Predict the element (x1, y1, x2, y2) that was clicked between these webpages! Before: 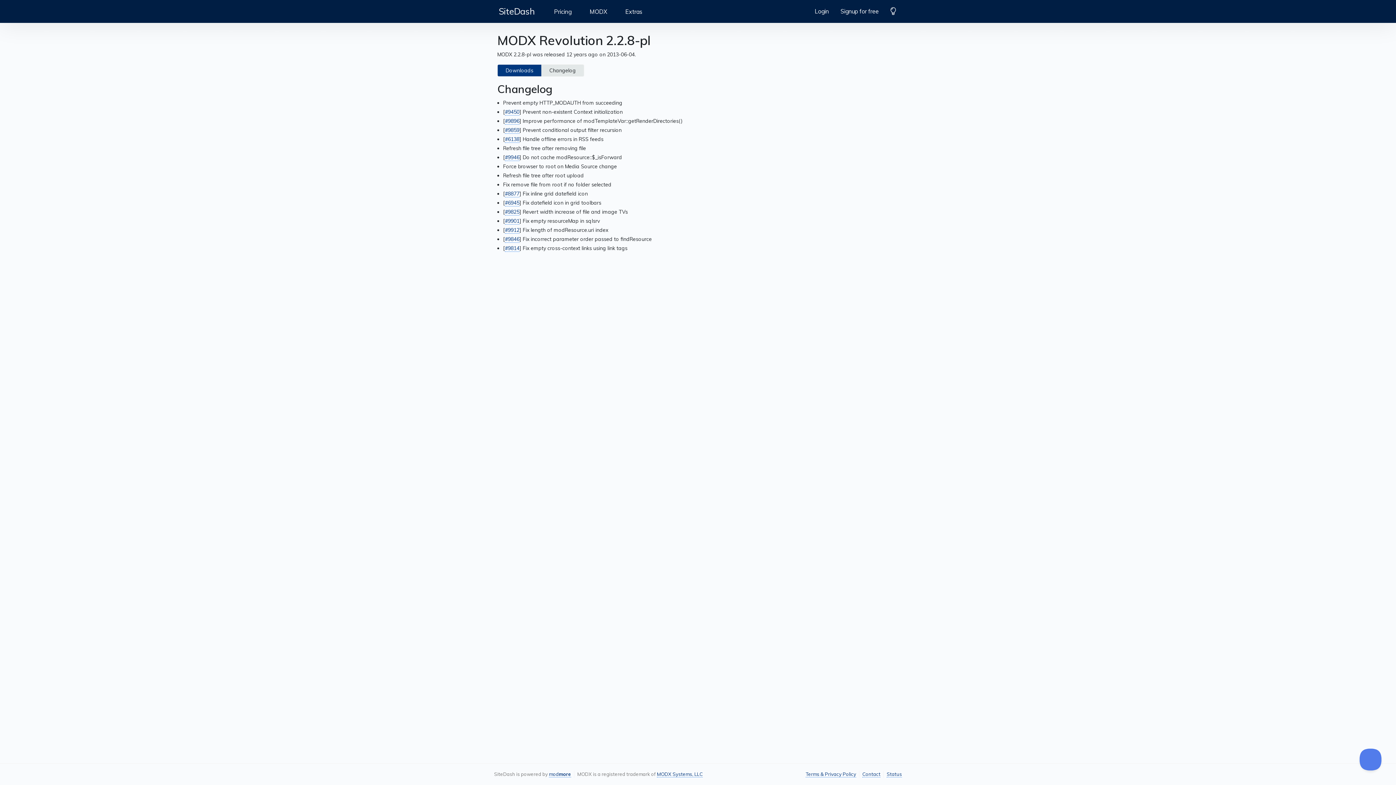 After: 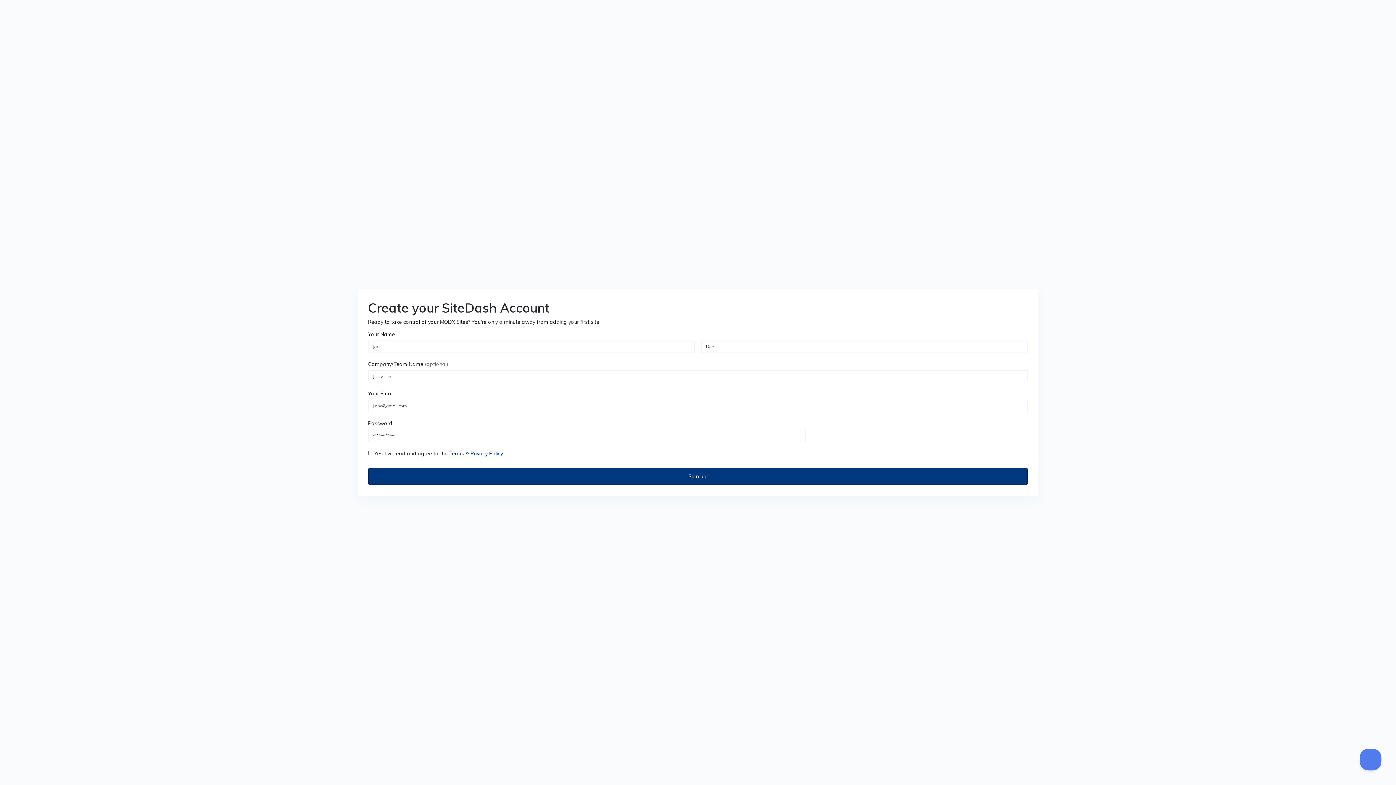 Action: bbox: (840, 8, 878, 14) label: Signup for free